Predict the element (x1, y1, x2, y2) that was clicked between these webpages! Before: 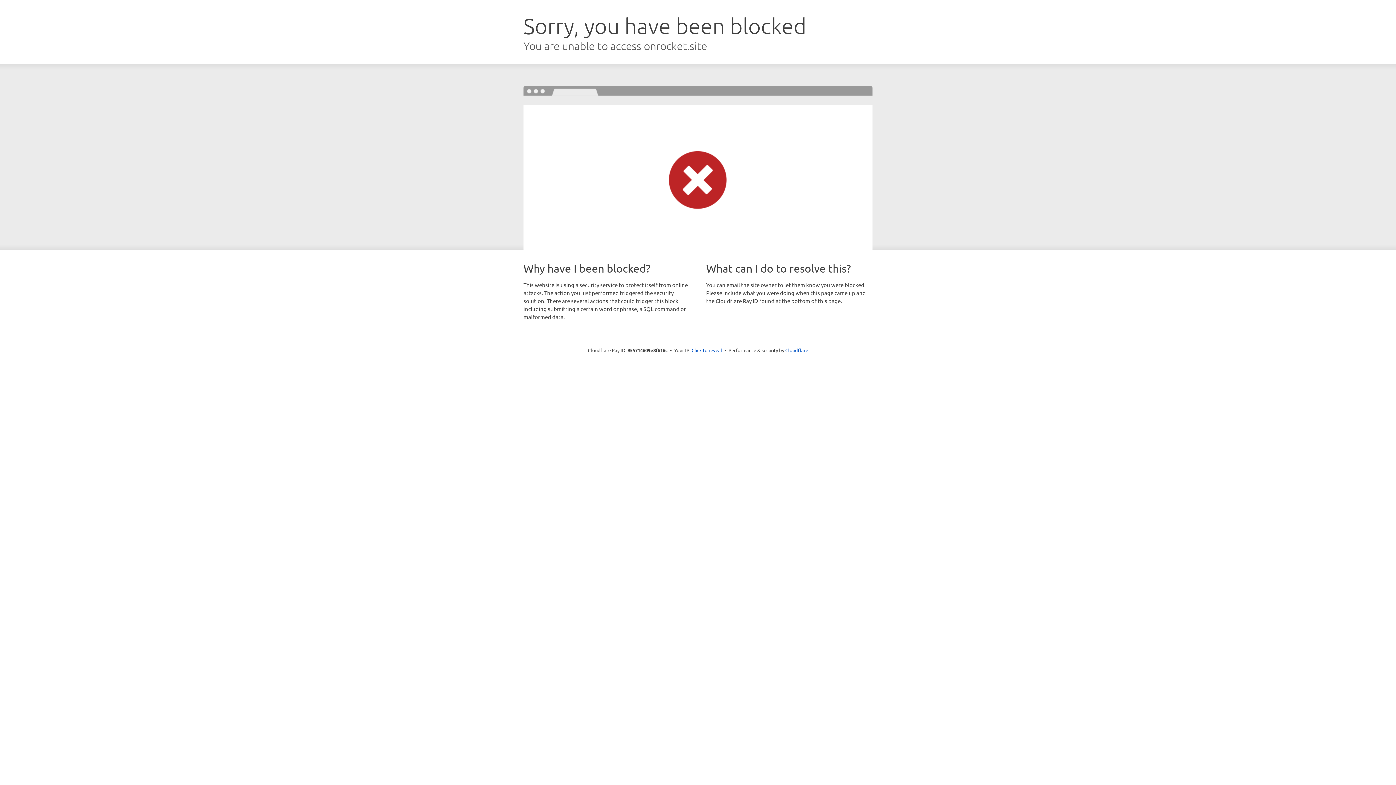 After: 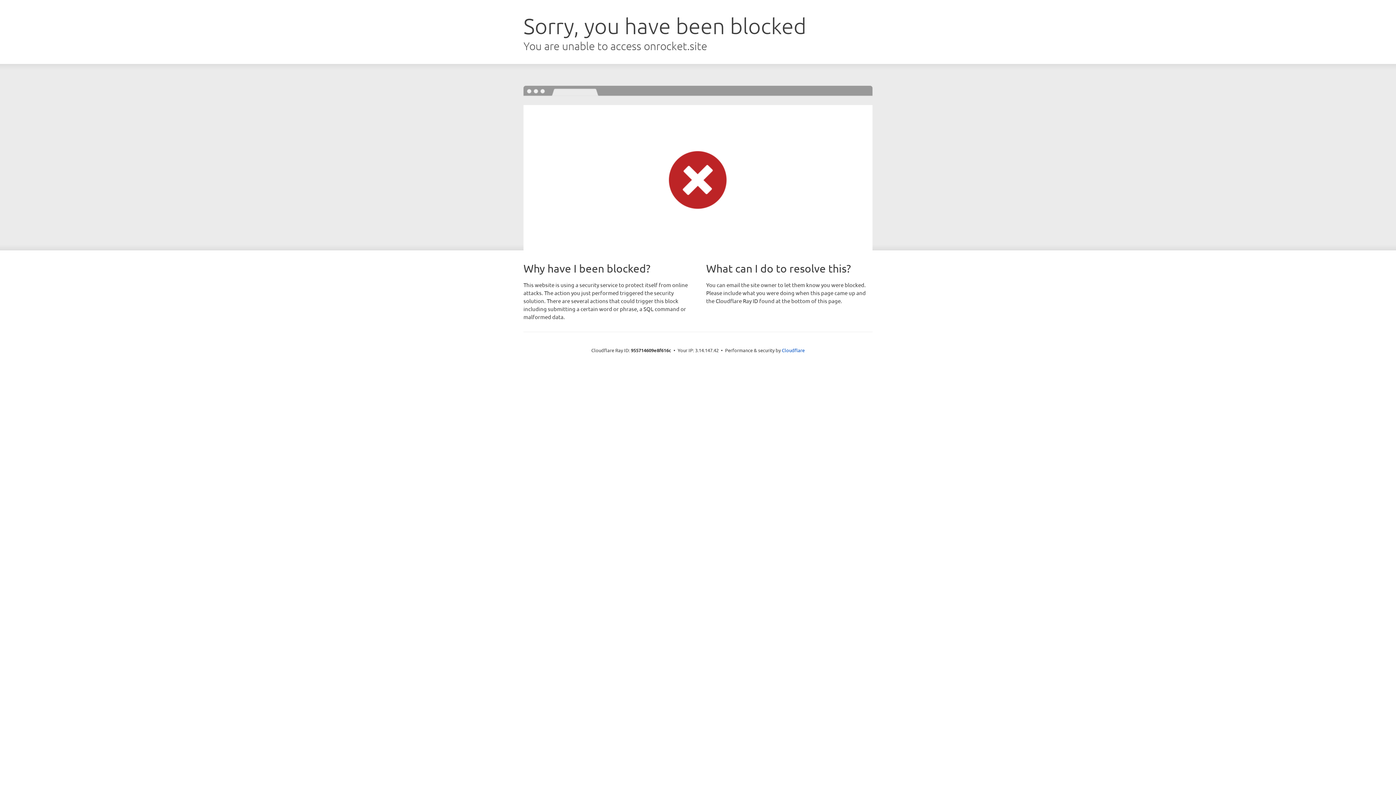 Action: bbox: (691, 346, 722, 353) label: Click to reveal